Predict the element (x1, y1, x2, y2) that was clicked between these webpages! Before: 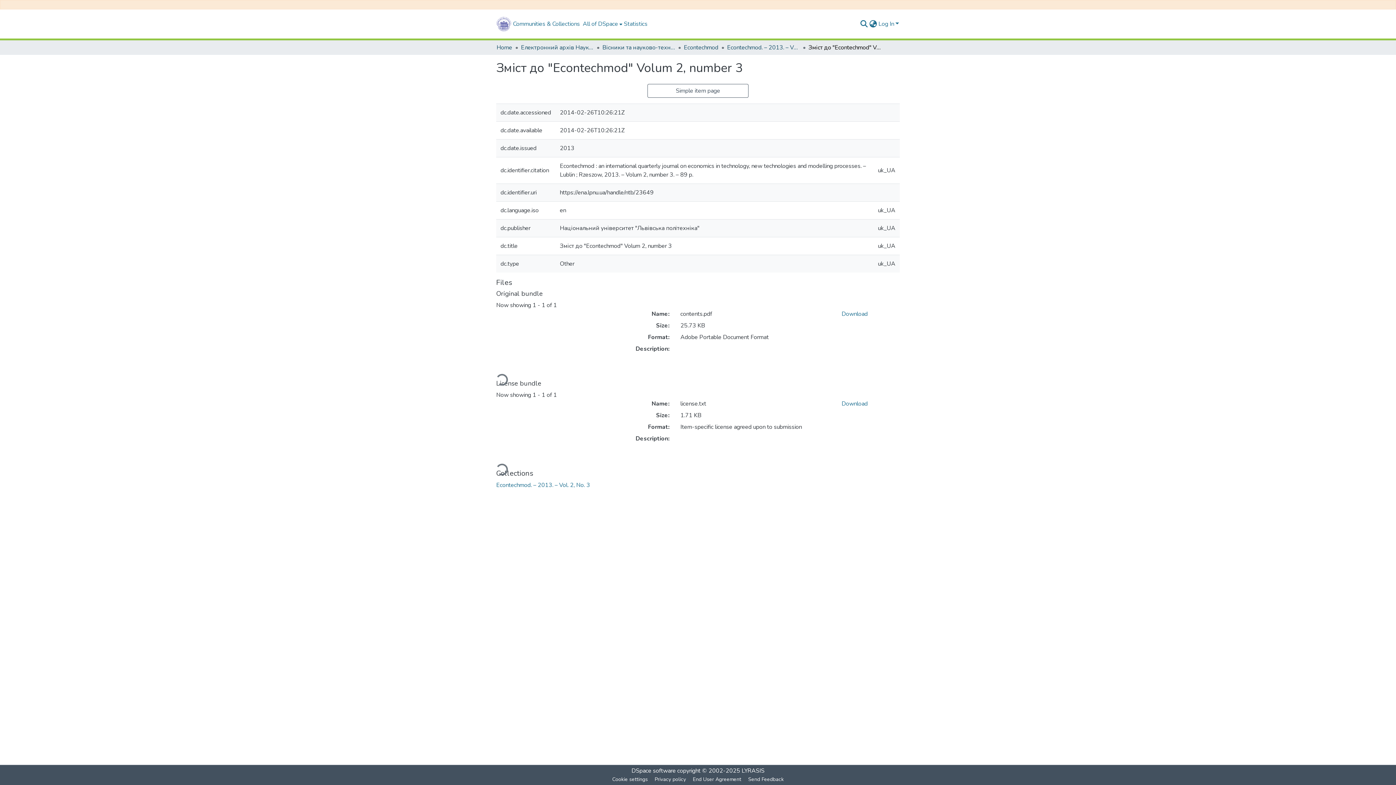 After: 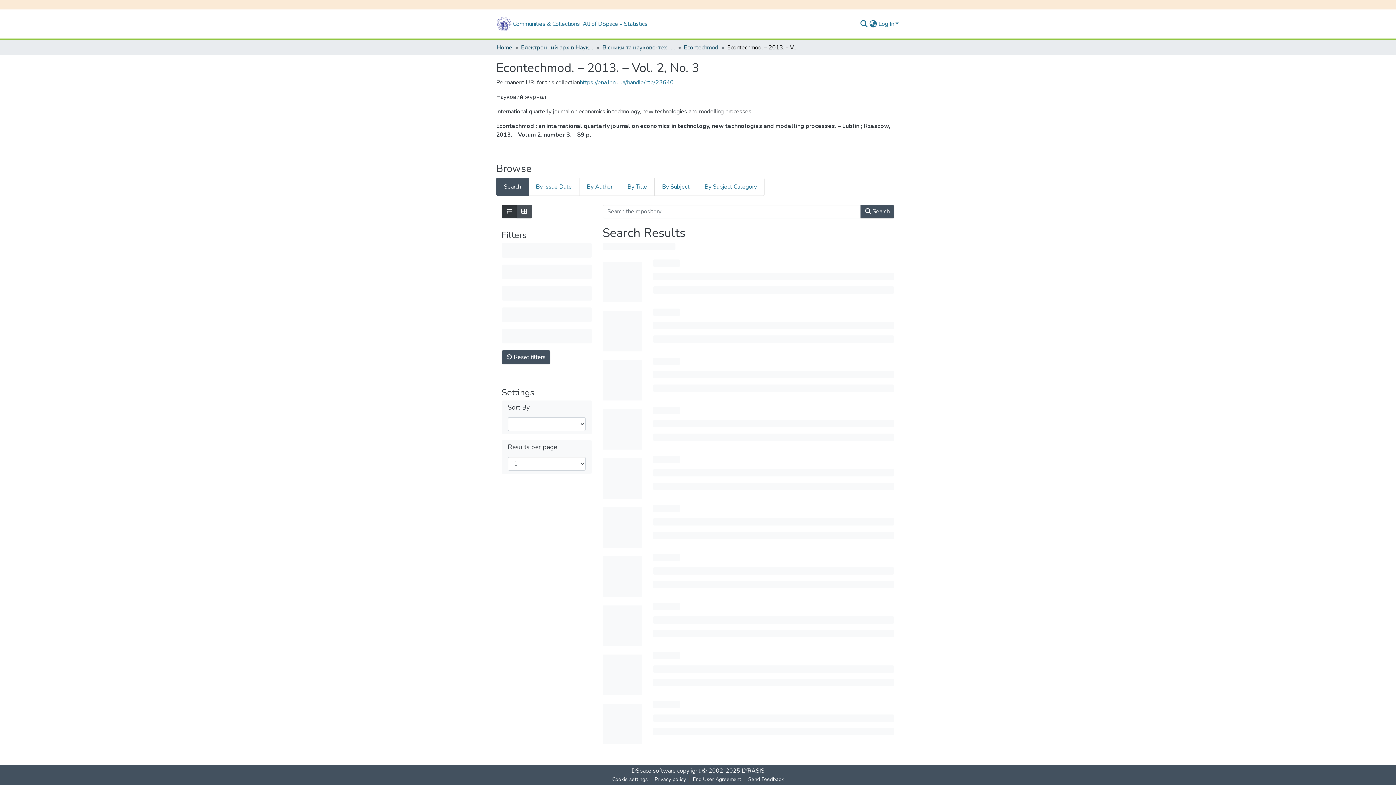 Action: bbox: (496, 481, 590, 489) label: Econtechmod. – 2013. – Vol. 2, No. 3